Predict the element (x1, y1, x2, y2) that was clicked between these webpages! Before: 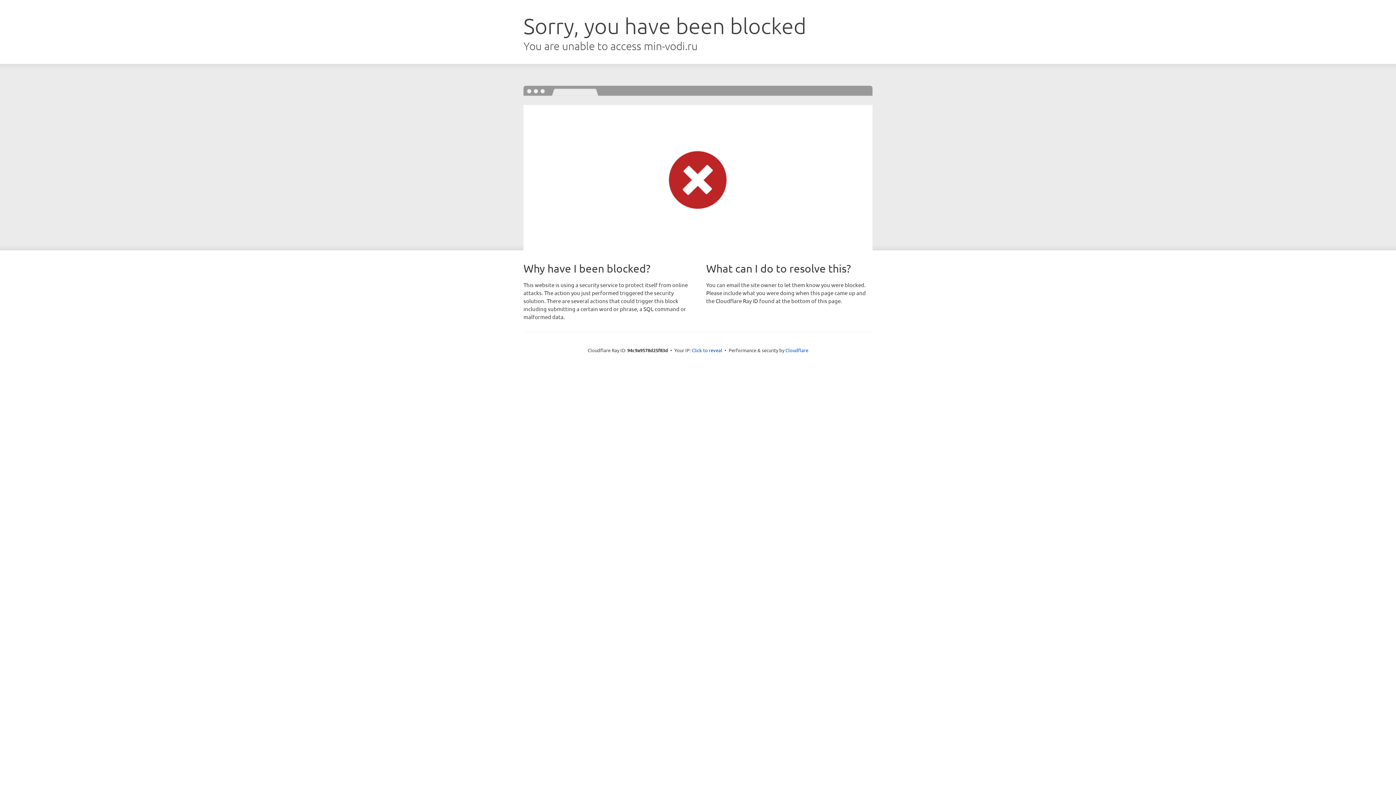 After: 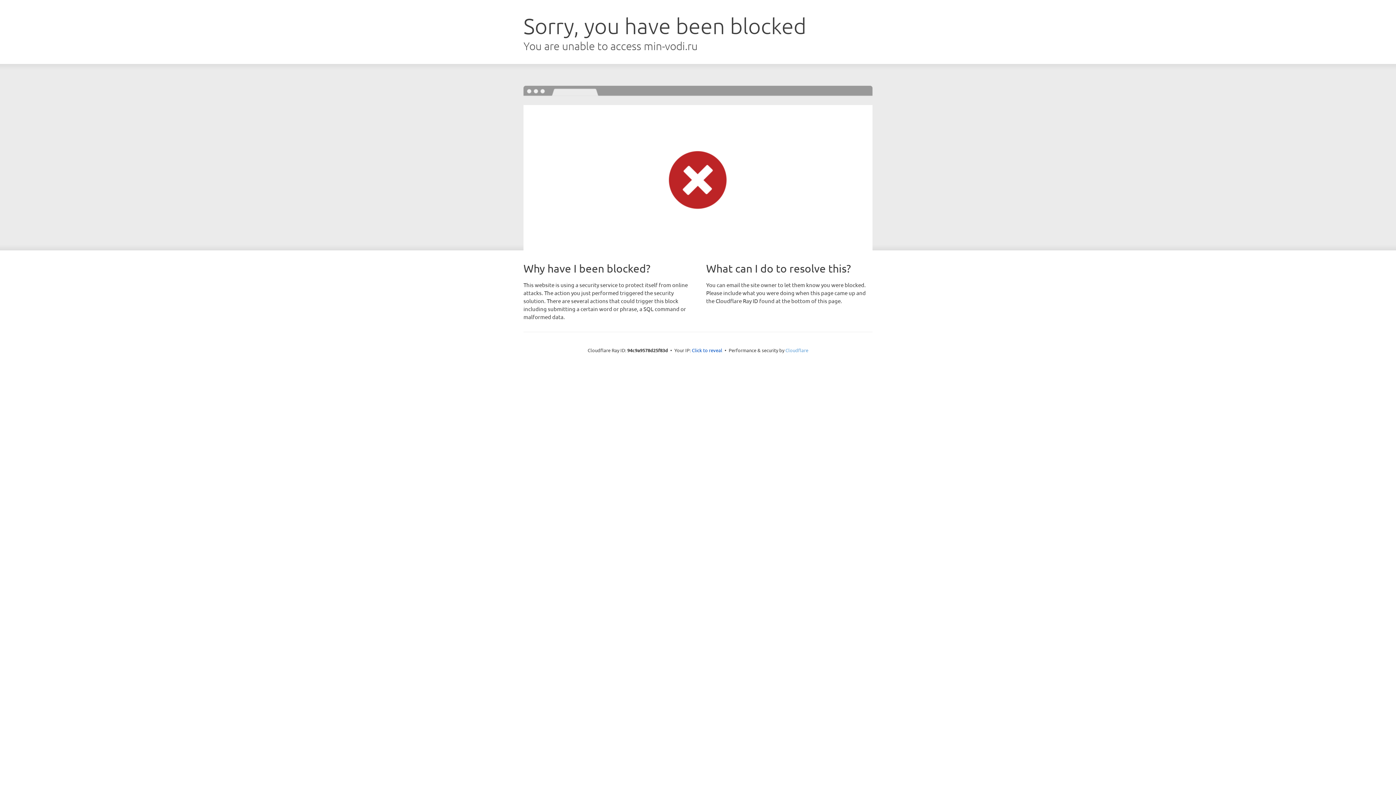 Action: bbox: (785, 347, 808, 353) label: Cloudflare